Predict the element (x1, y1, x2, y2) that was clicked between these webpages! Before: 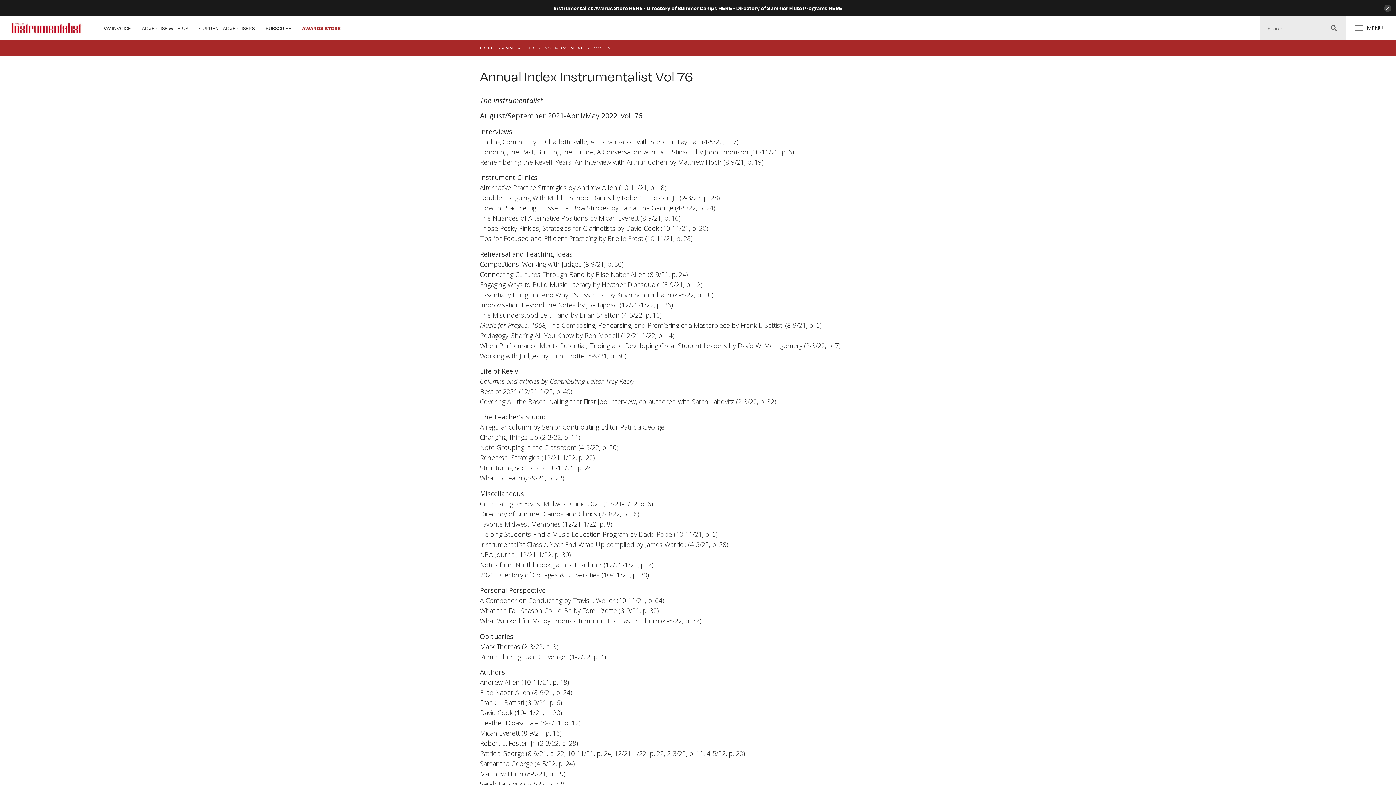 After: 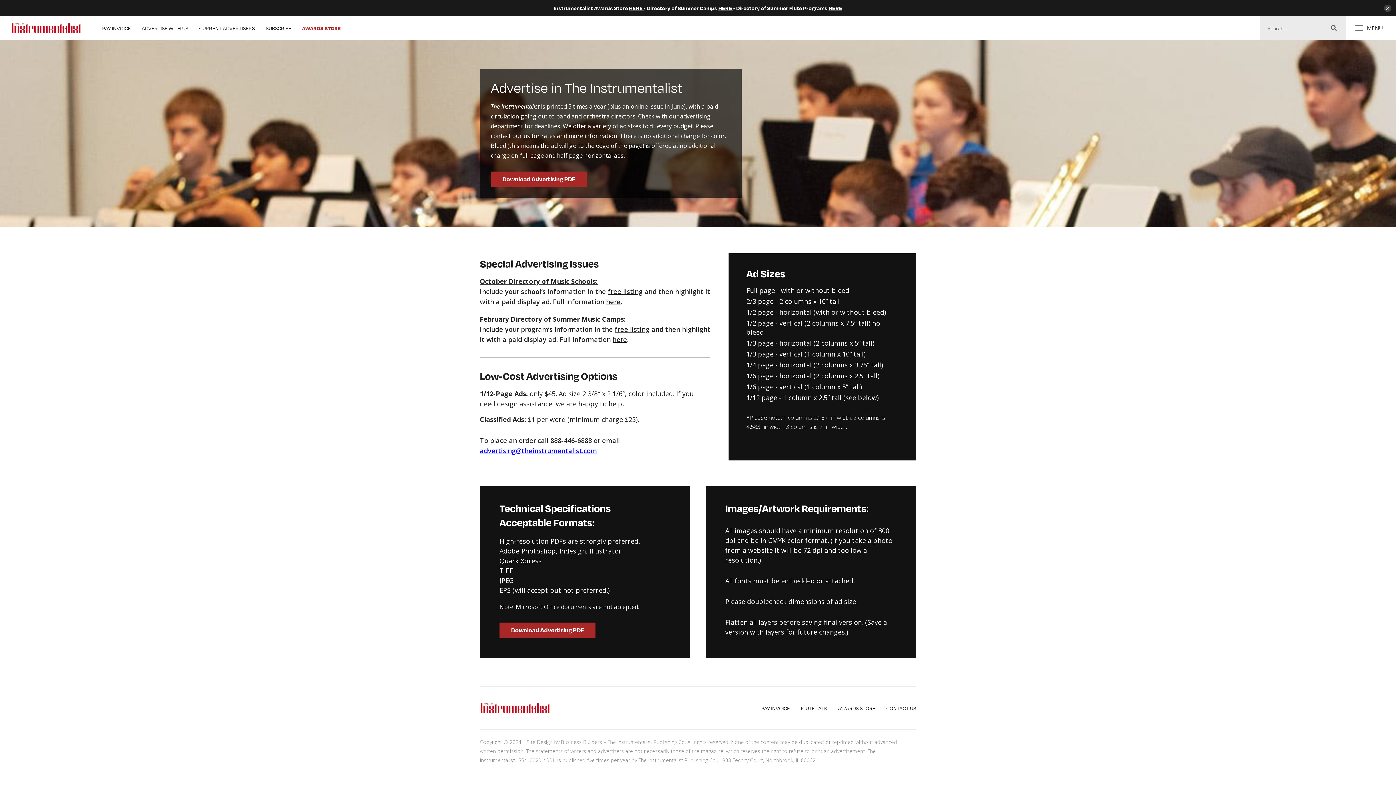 Action: label: ADVERTISE WITH US bbox: (141, 23, 188, 32)